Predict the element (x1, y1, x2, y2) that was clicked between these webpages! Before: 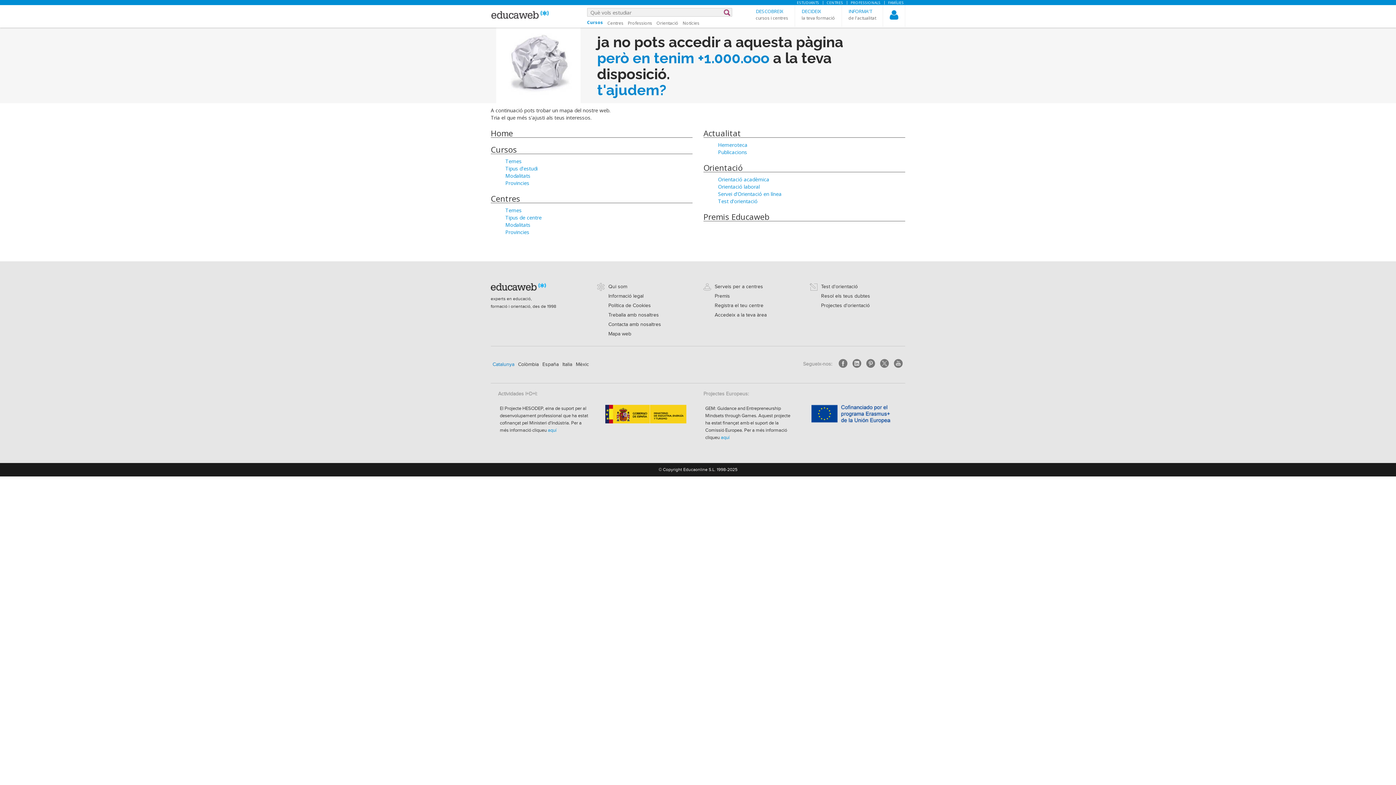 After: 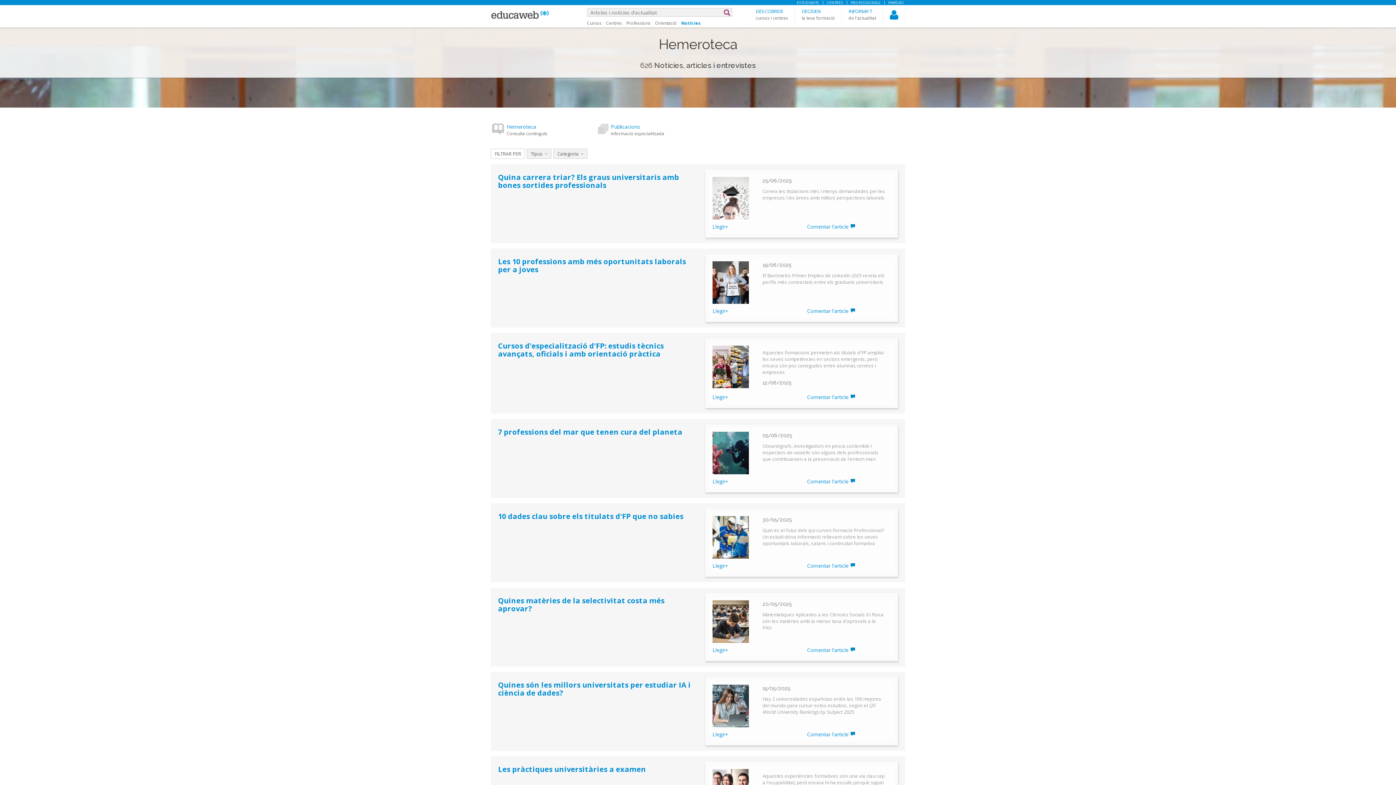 Action: label: Actualitat bbox: (703, 127, 741, 138)